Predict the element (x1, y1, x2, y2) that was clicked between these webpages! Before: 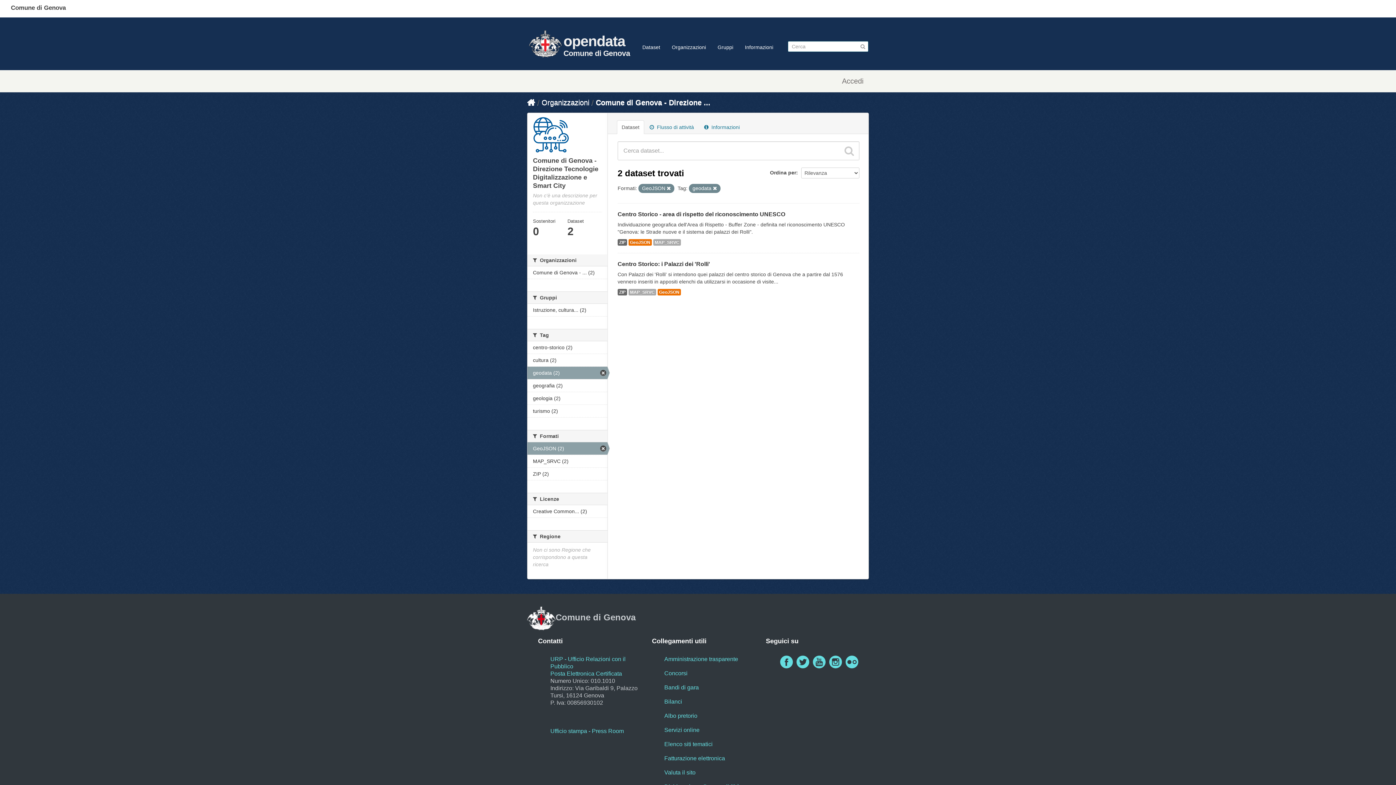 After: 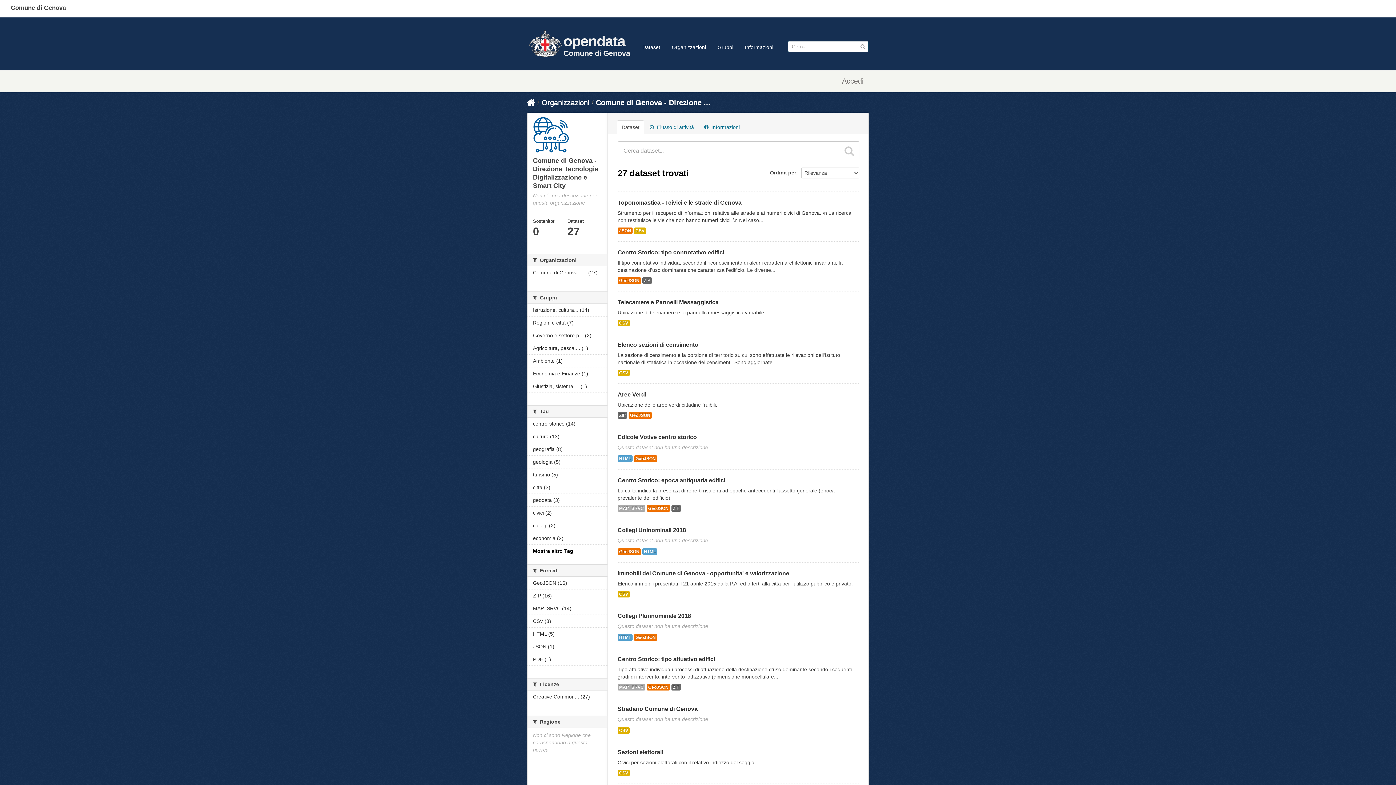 Action: bbox: (533, 116, 602, 153)